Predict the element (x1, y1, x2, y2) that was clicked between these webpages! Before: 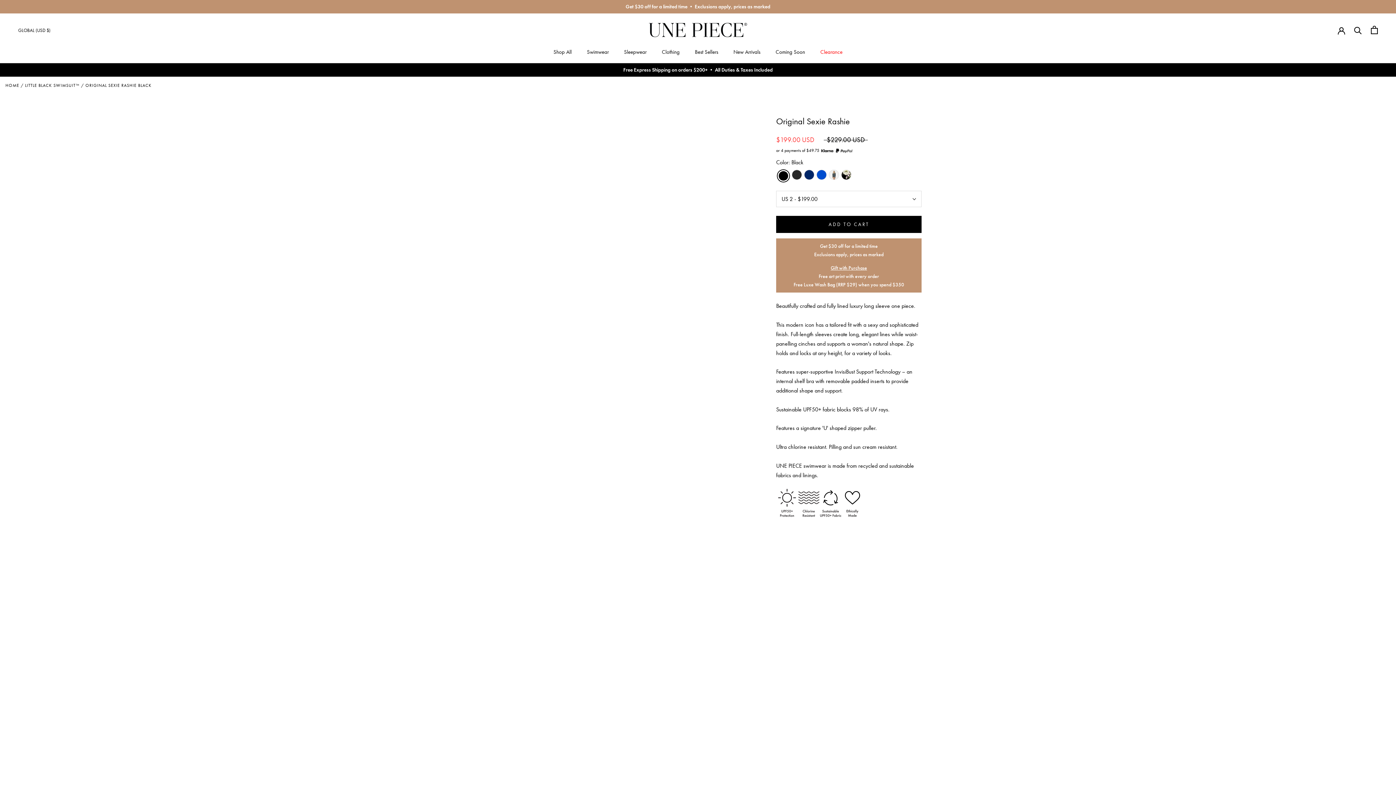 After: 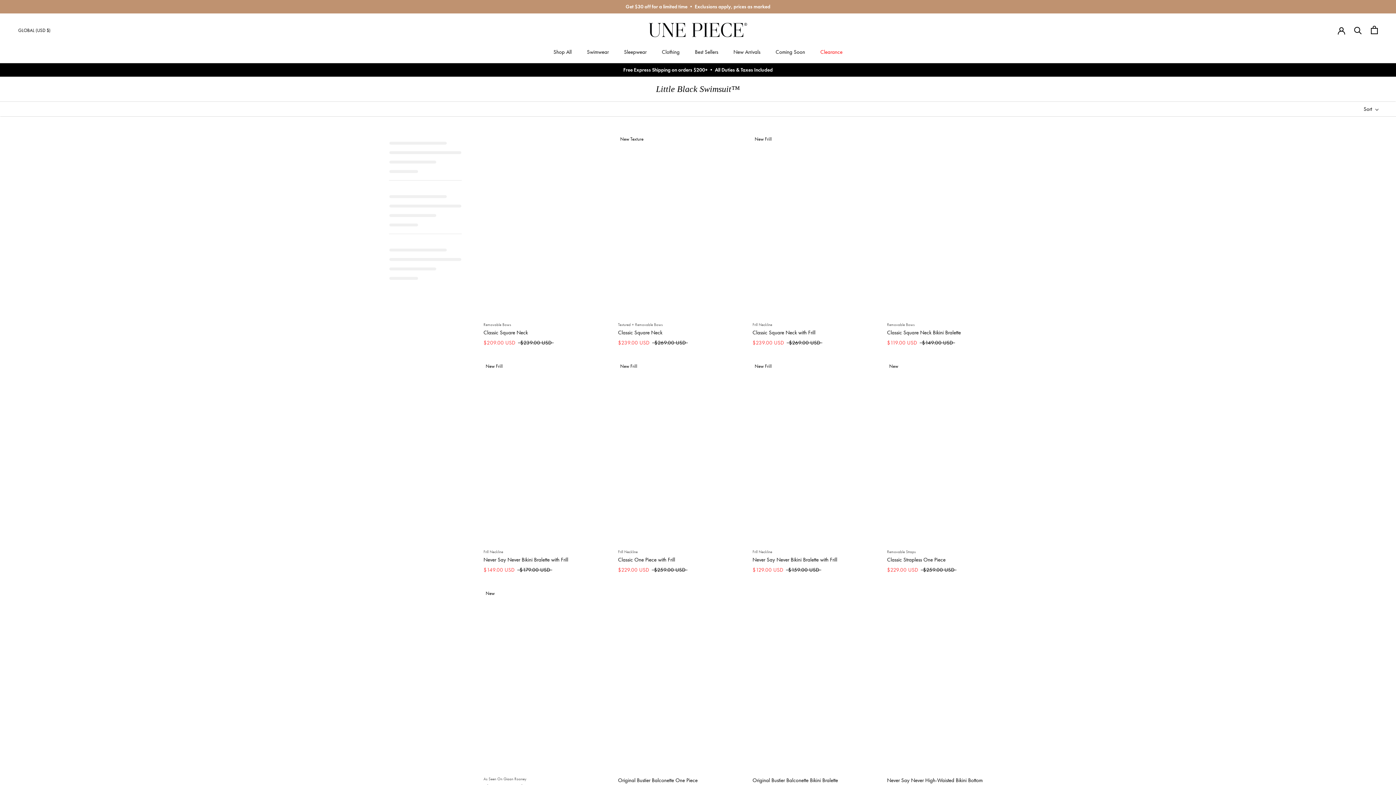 Action: label: LITTLE BLACK SWIMSUIT™ bbox: (25, 82, 79, 88)